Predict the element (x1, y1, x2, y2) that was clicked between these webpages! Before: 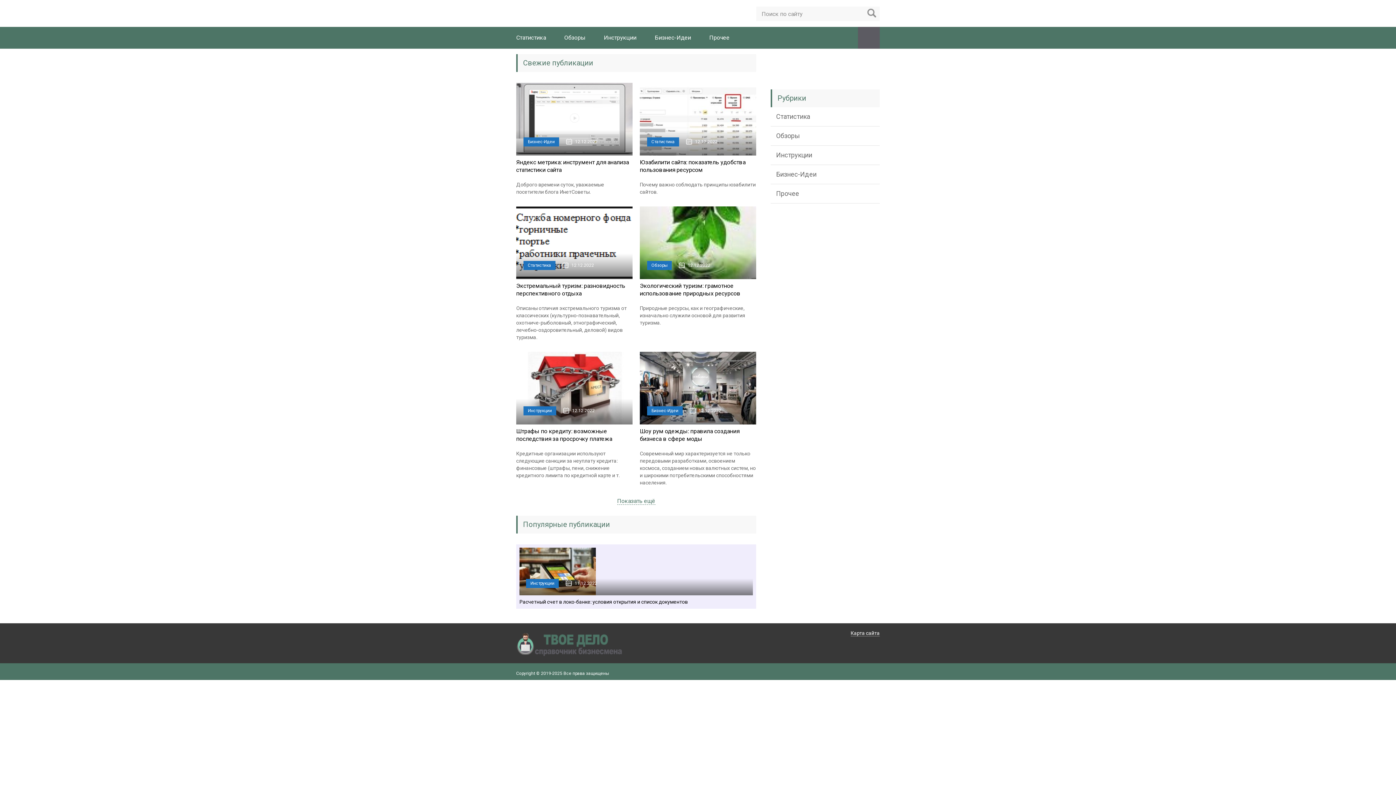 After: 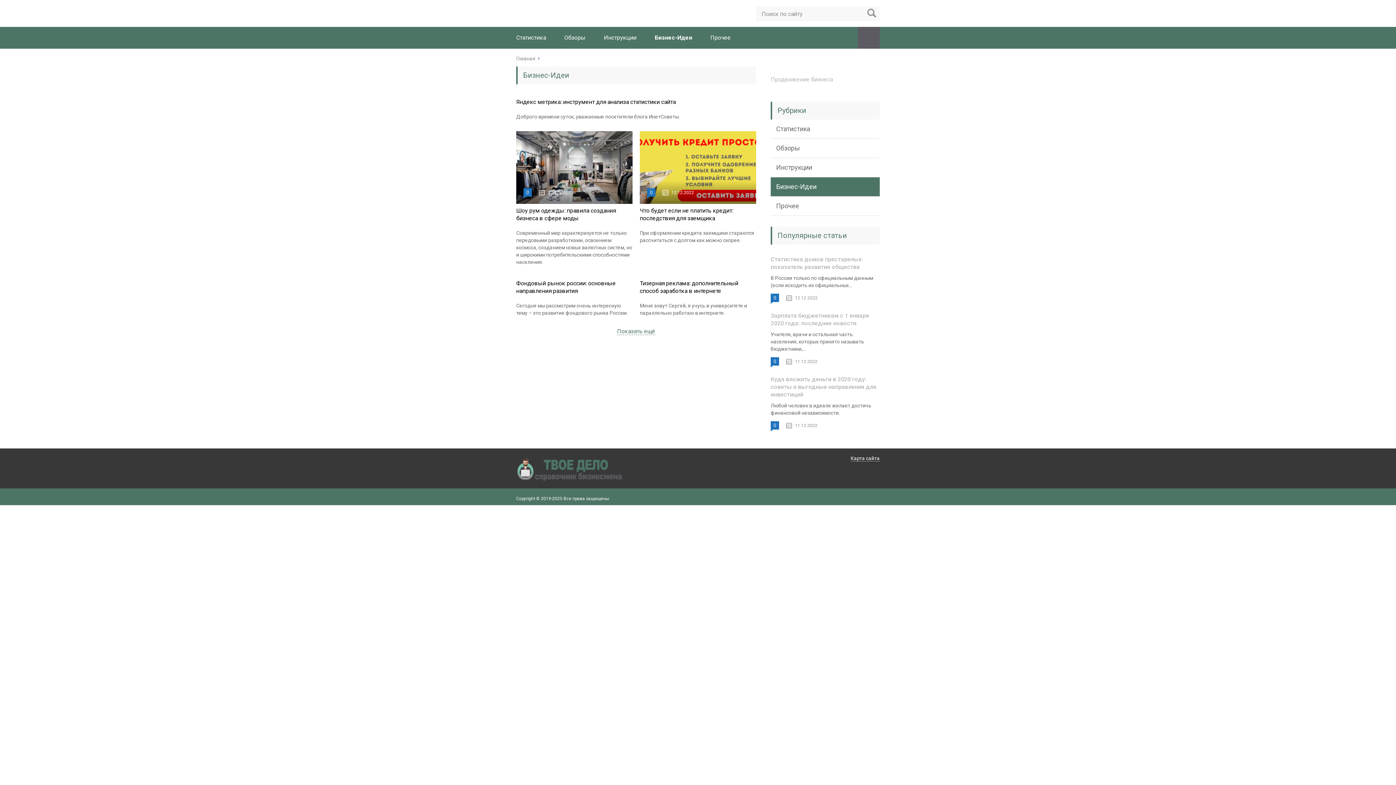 Action: bbox: (770, 165, 880, 184) label: Бизнес-Идеи